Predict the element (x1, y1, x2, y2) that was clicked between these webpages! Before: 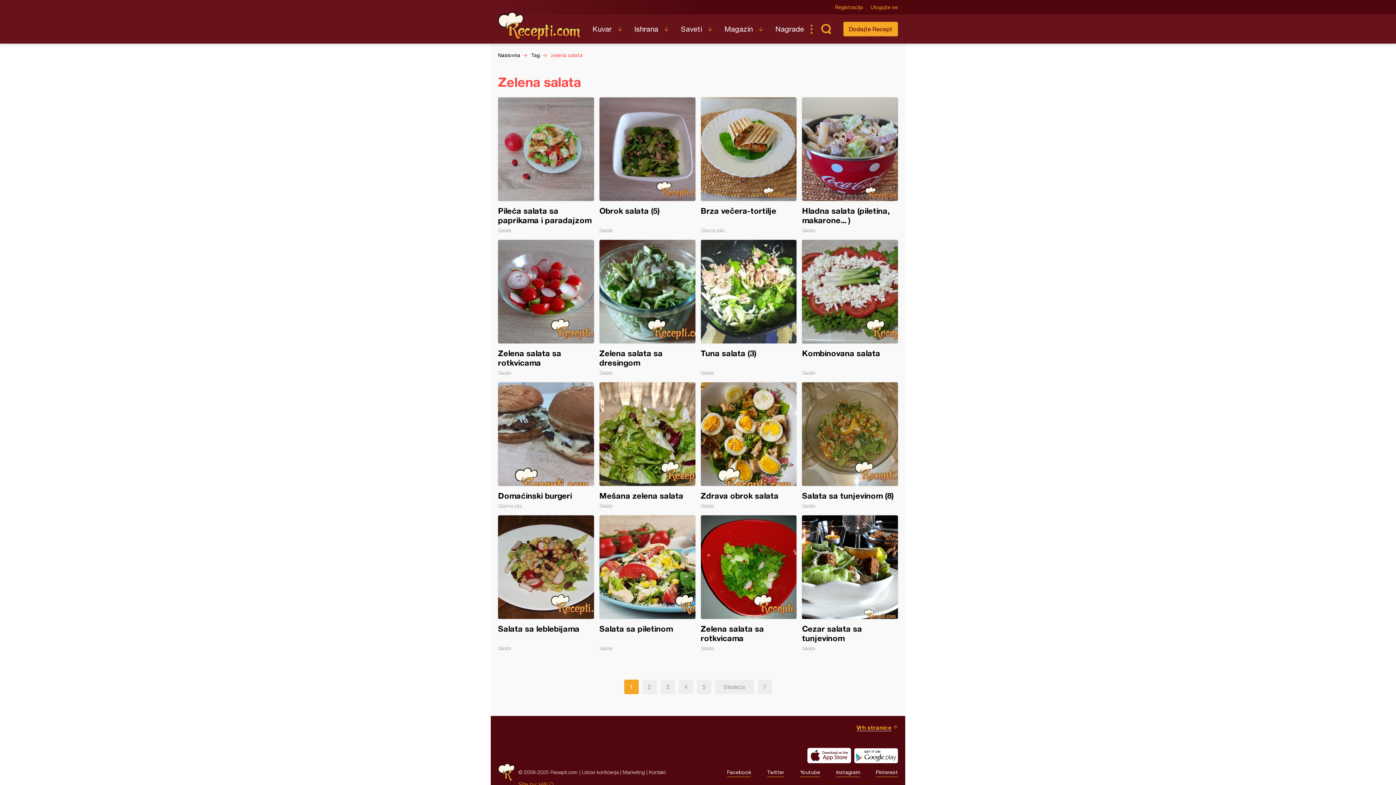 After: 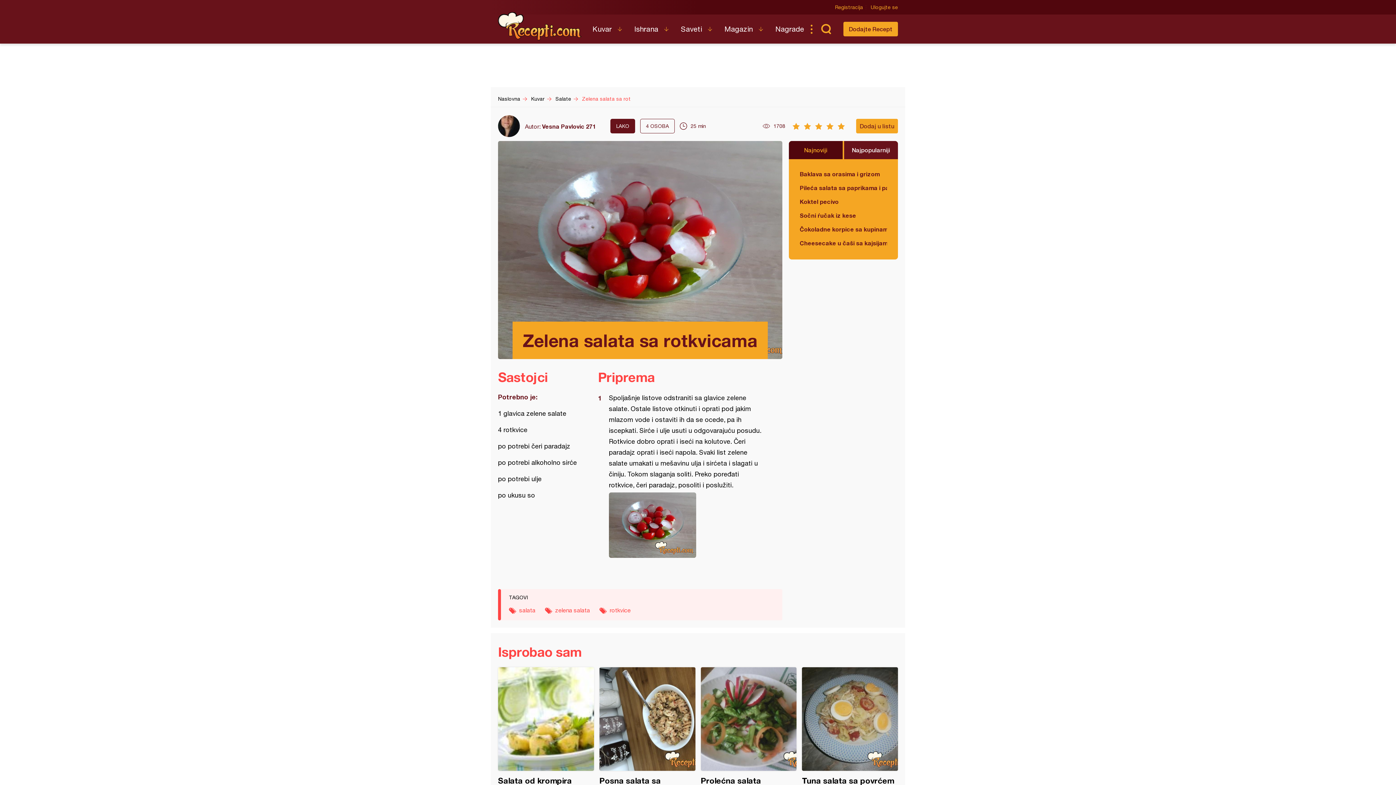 Action: bbox: (498, 240, 594, 376) label: Zelena salata sa rotkvicama